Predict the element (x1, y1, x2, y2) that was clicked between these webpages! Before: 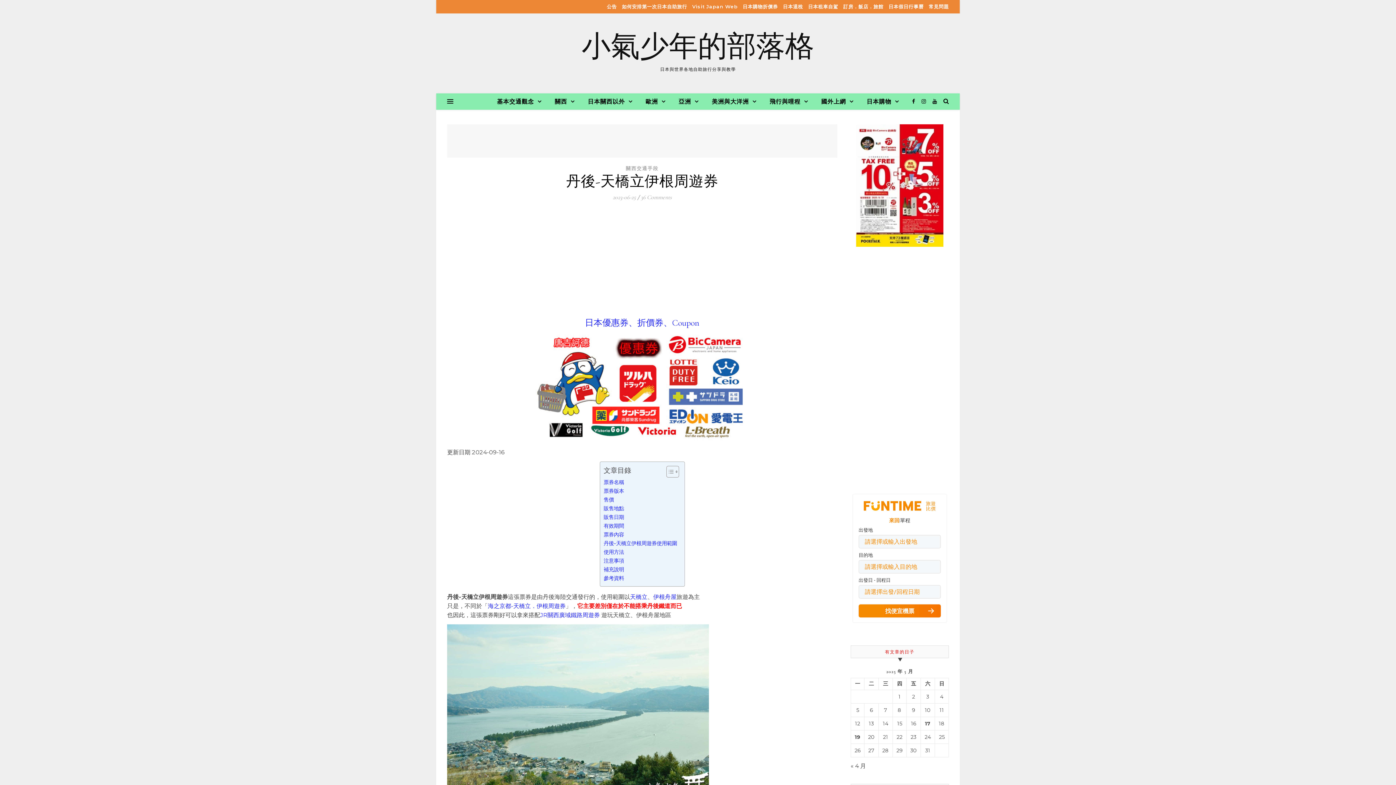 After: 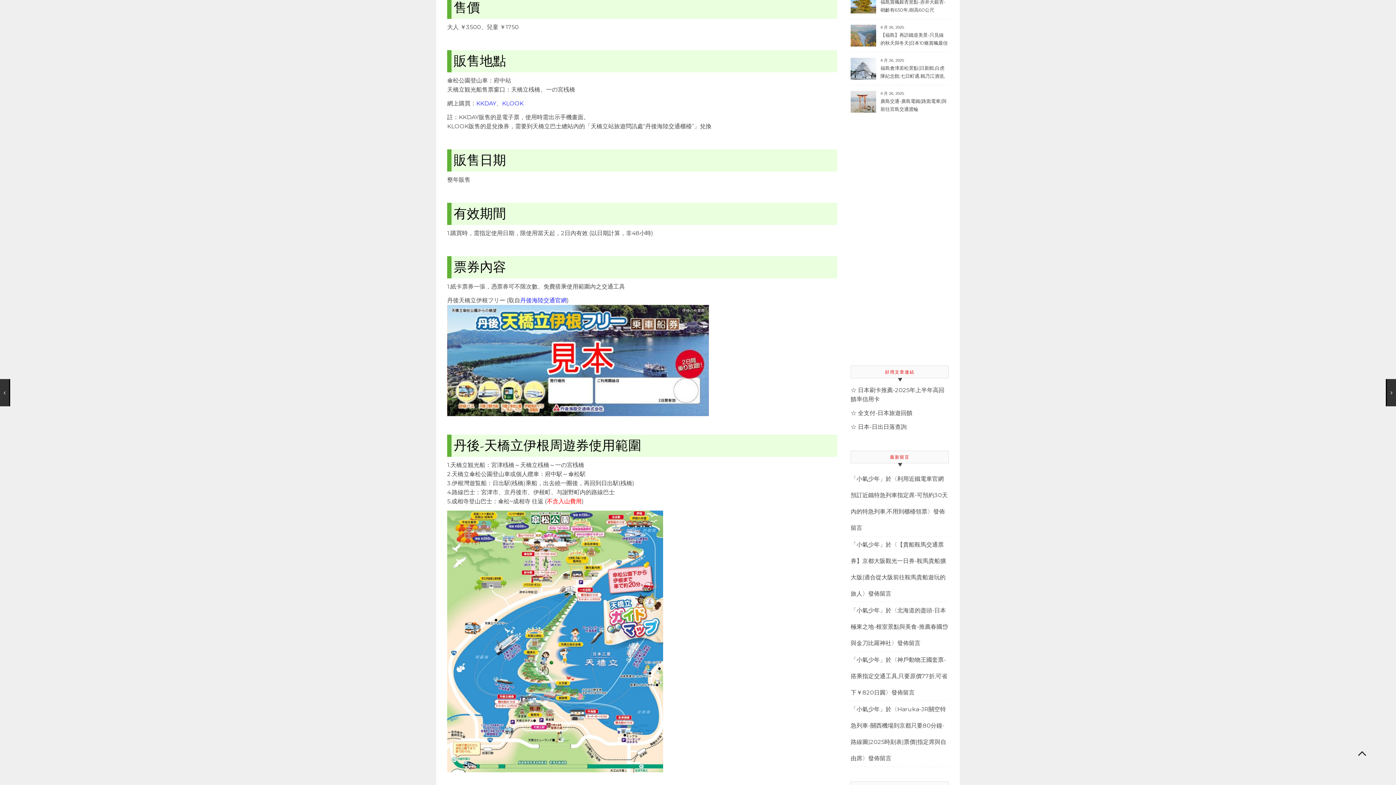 Action: label: 售價 bbox: (603, 496, 614, 504)